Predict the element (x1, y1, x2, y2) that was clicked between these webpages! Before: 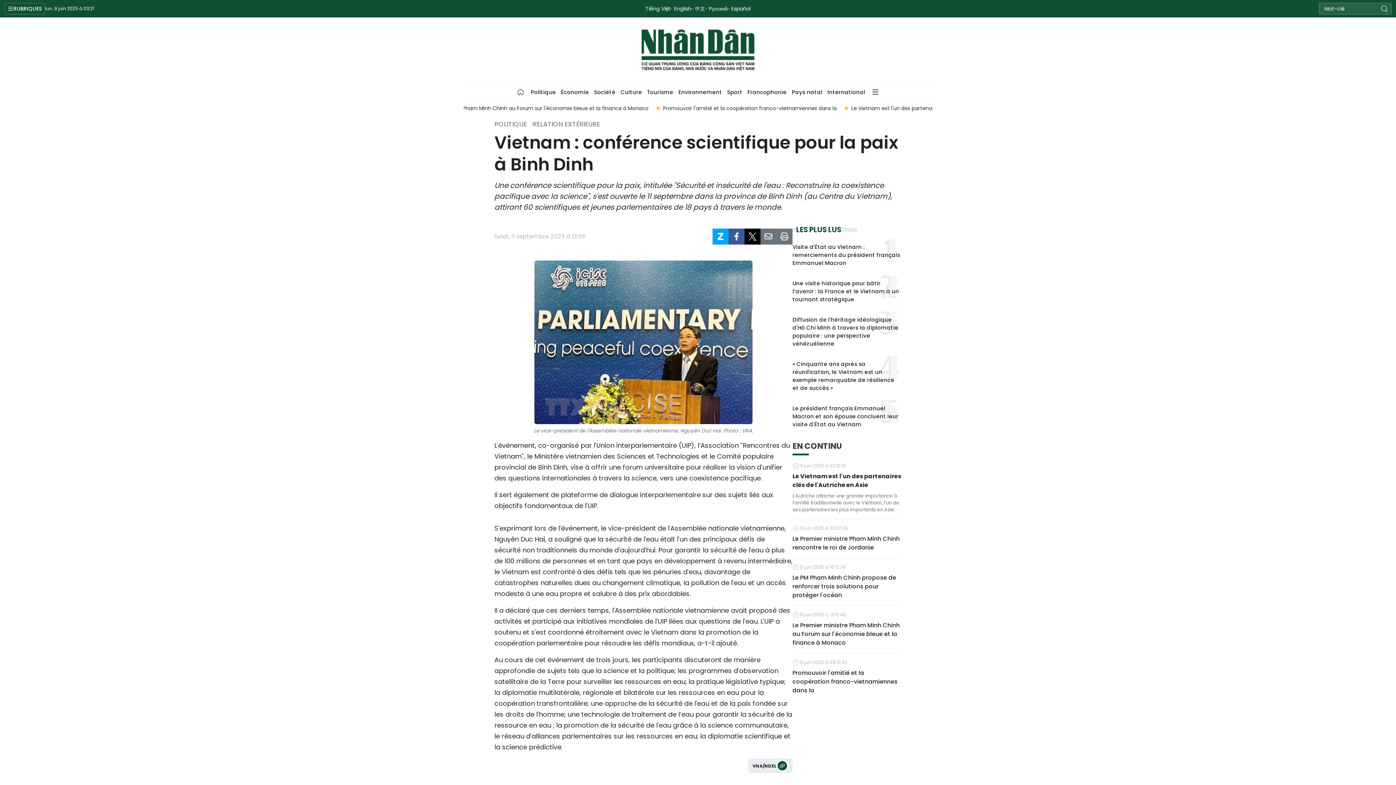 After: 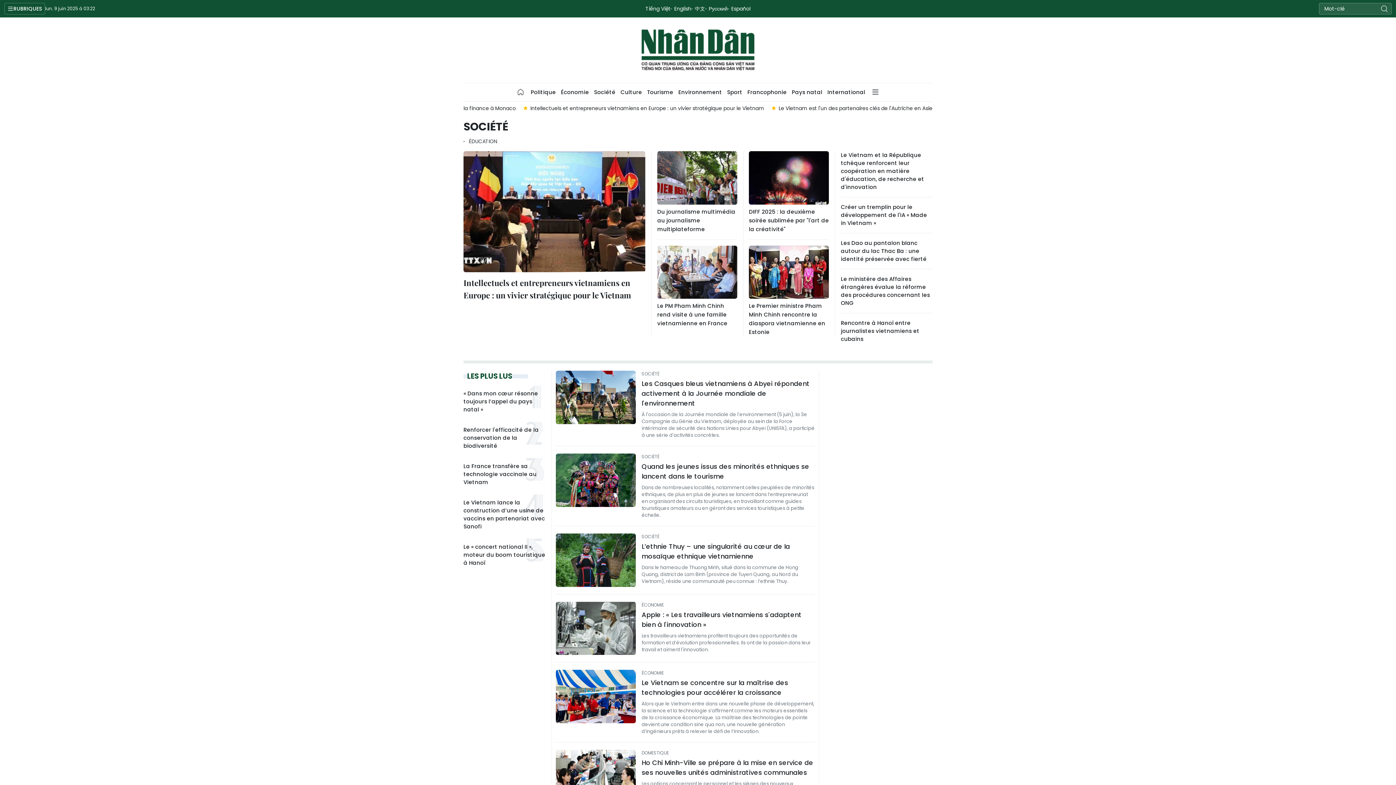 Action: label: Société bbox: (591, 84, 618, 100)